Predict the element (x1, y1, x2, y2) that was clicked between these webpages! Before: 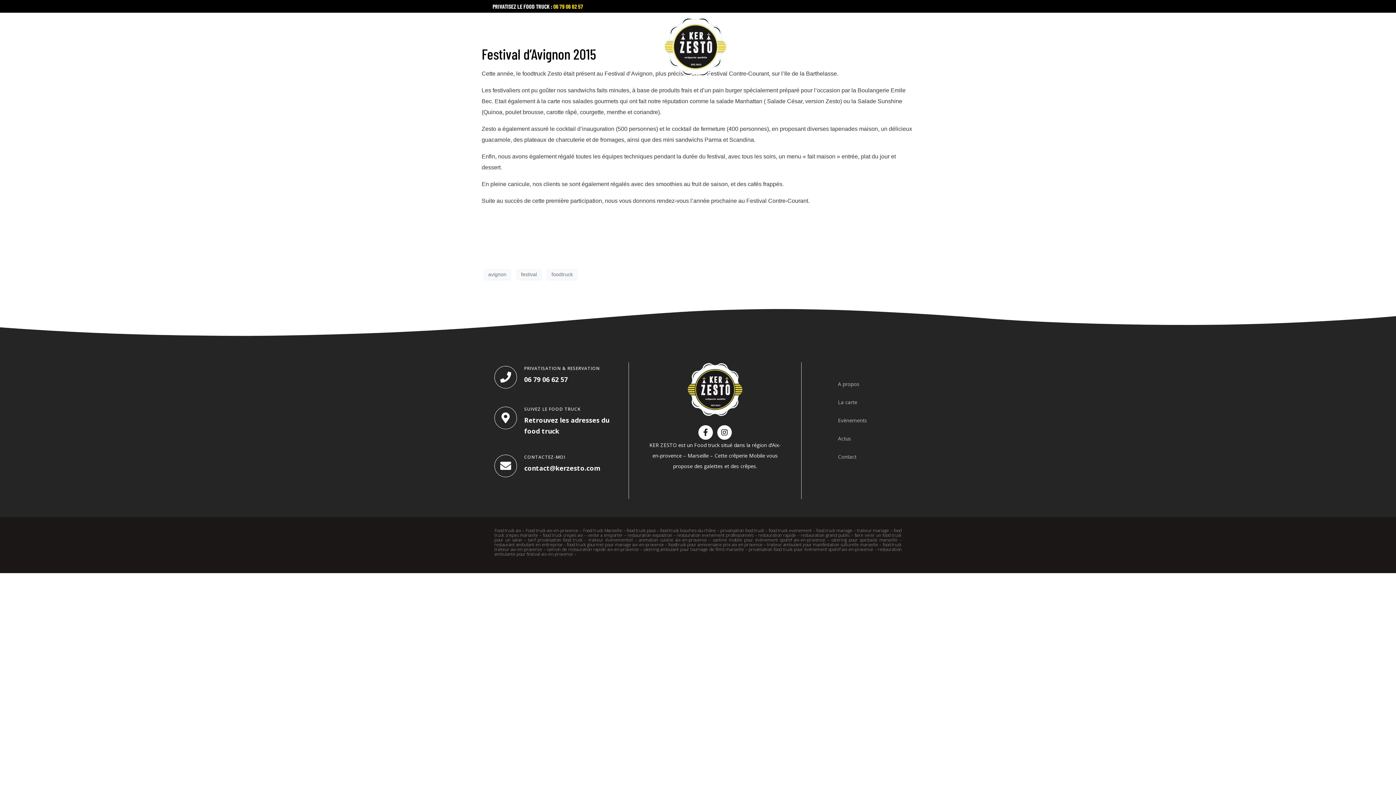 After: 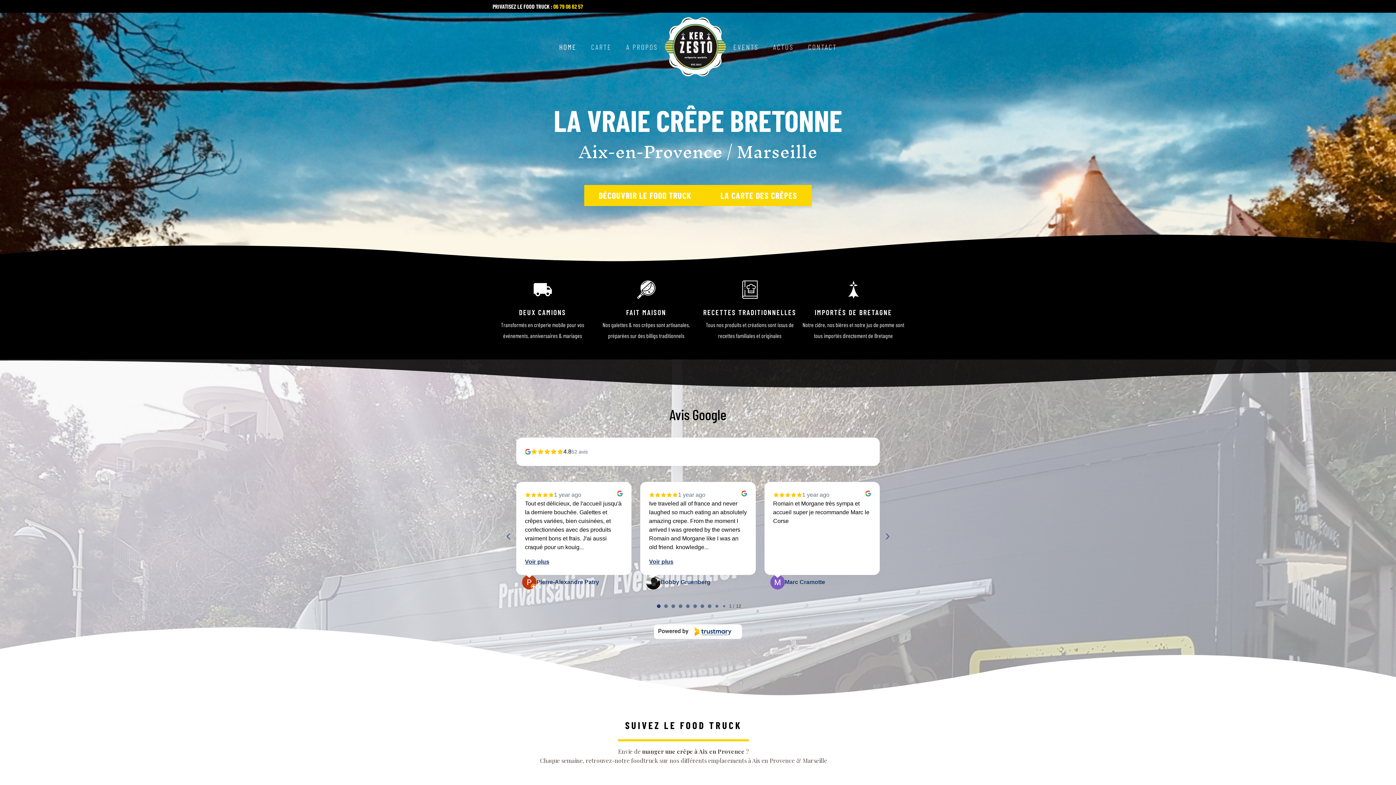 Action: bbox: (687, 386, 742, 392)